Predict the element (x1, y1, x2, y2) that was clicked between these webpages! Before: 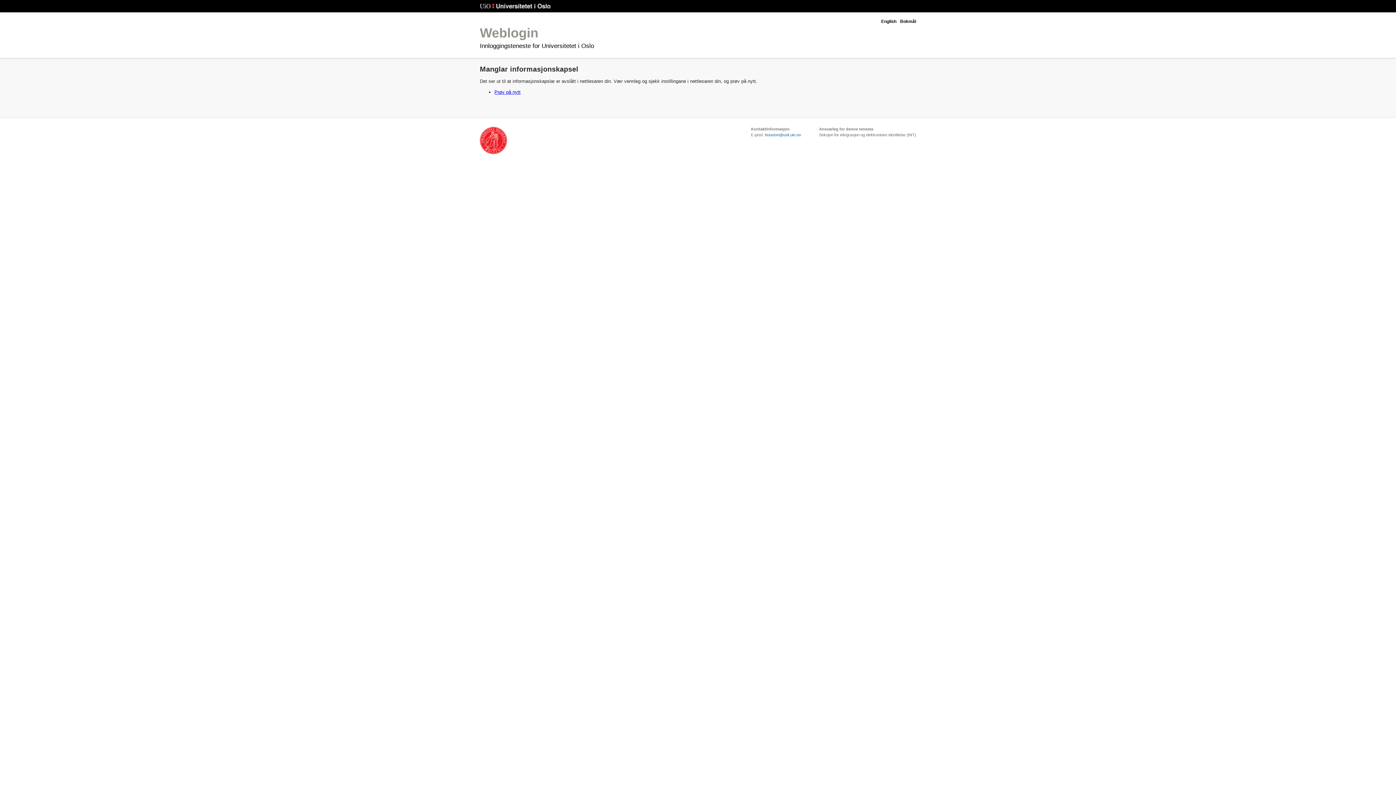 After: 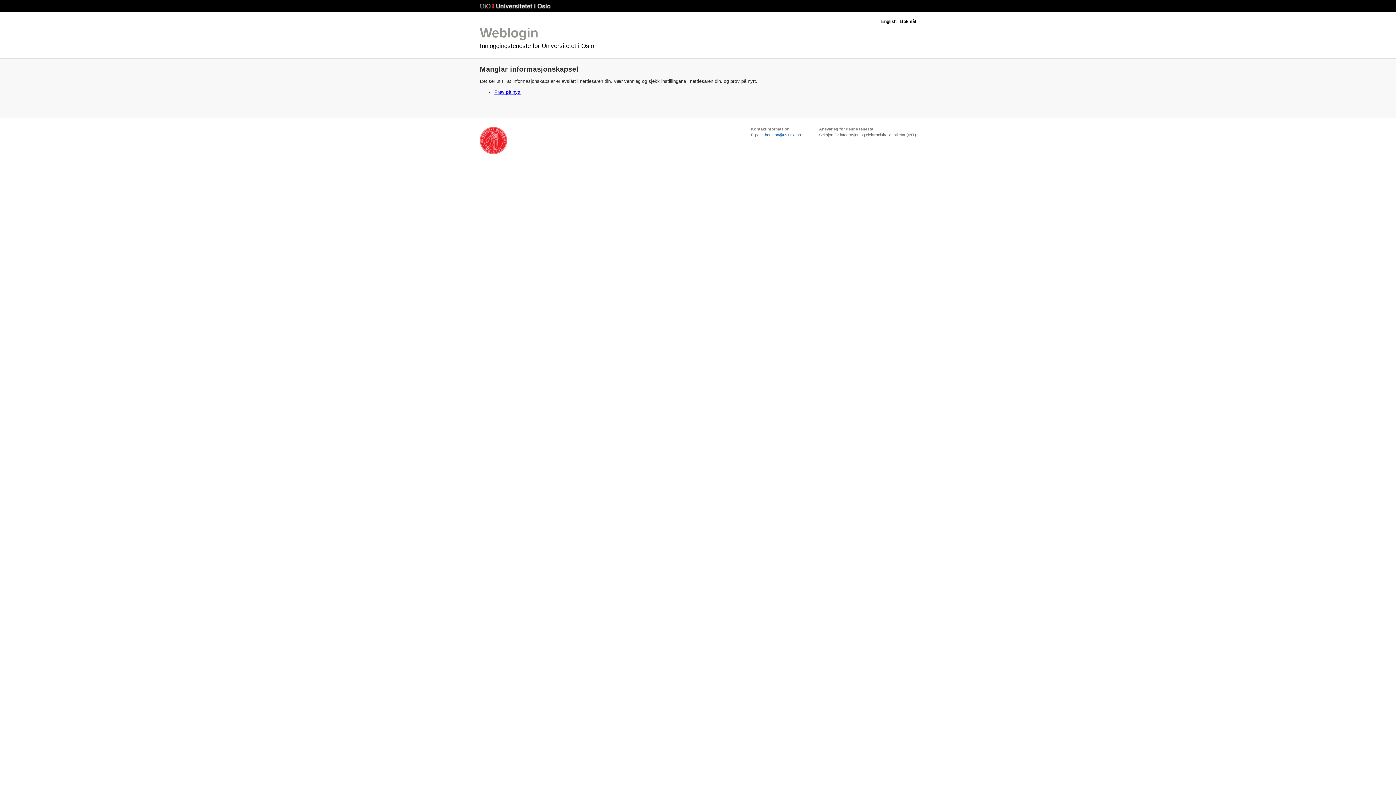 Action: label: houston@usit.uio.no bbox: (765, 132, 801, 137)